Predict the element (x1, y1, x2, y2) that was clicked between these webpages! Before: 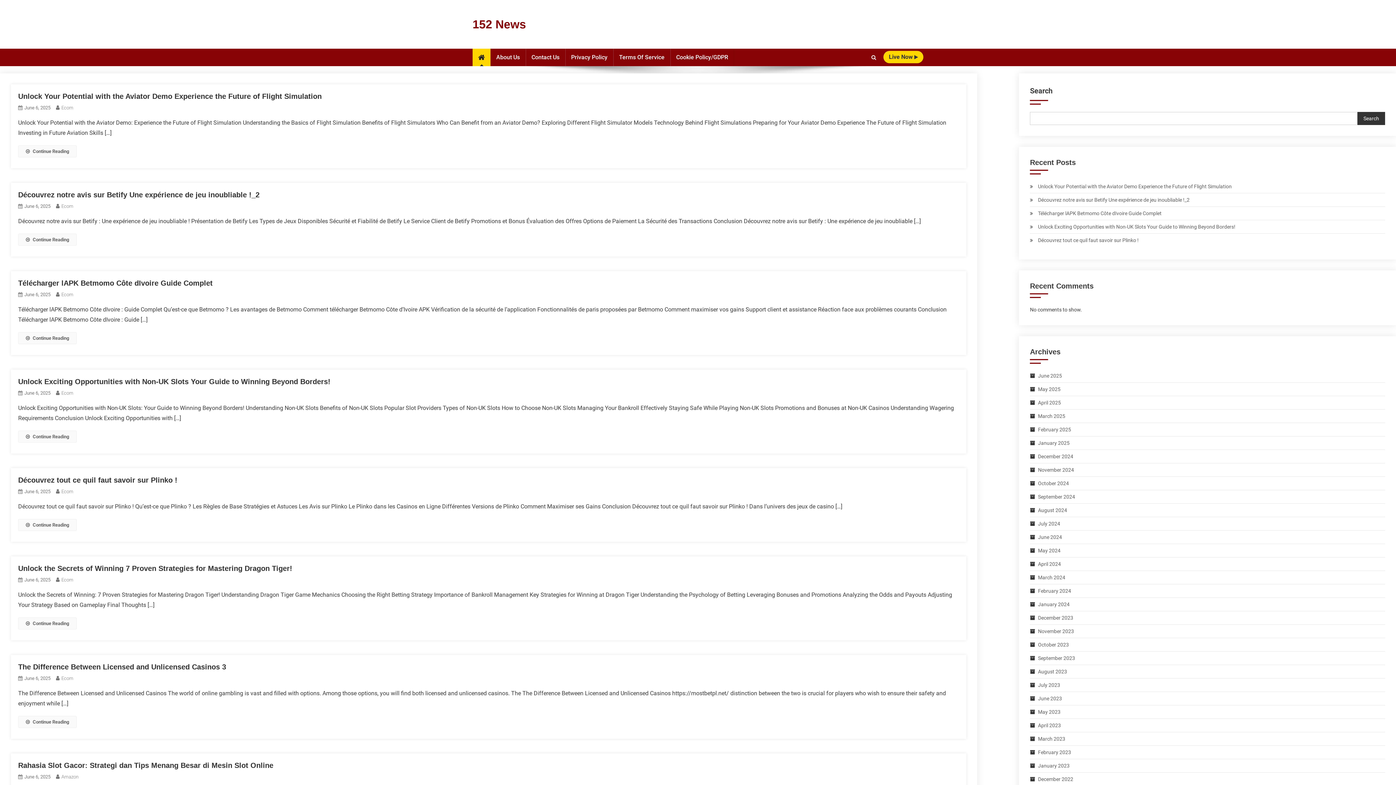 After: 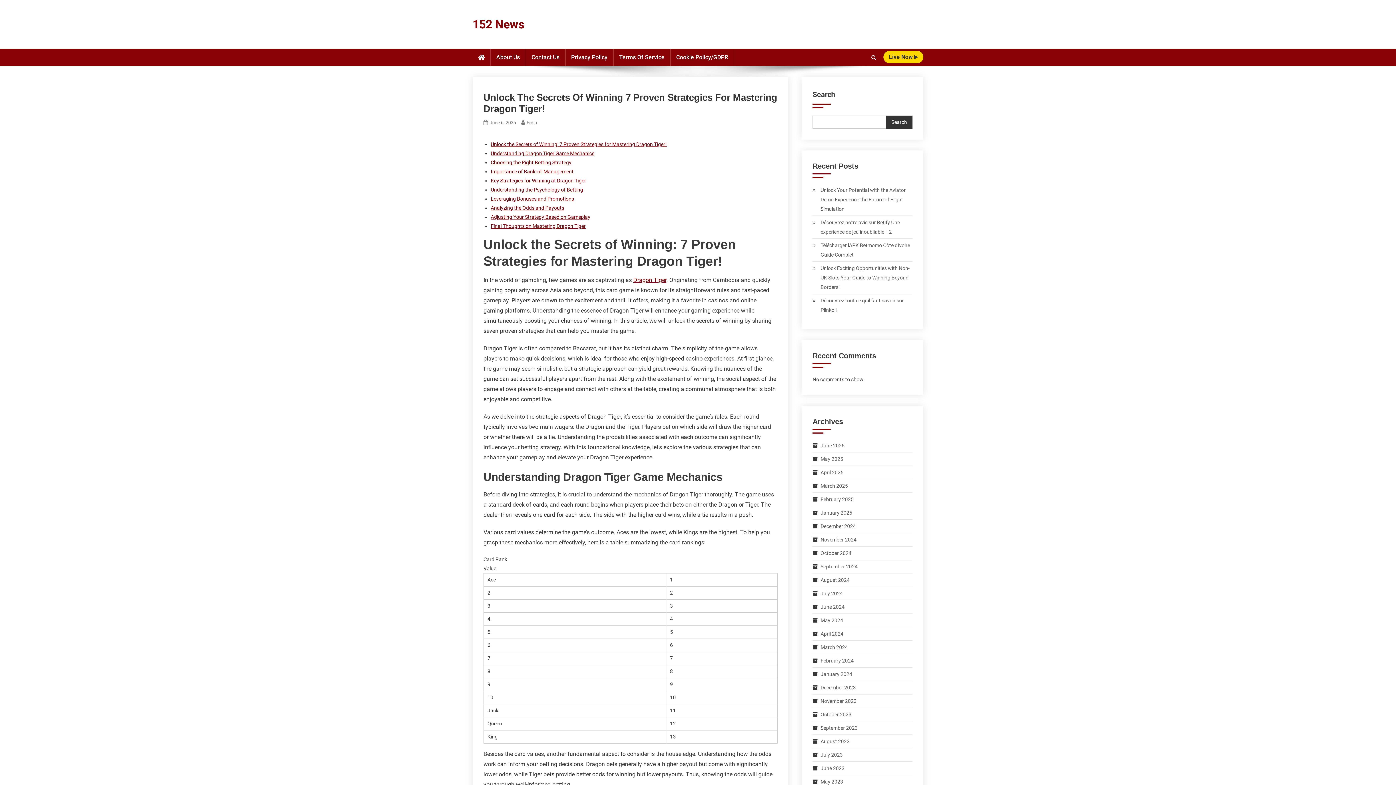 Action: label: Continue Reading bbox: (18, 617, 76, 629)